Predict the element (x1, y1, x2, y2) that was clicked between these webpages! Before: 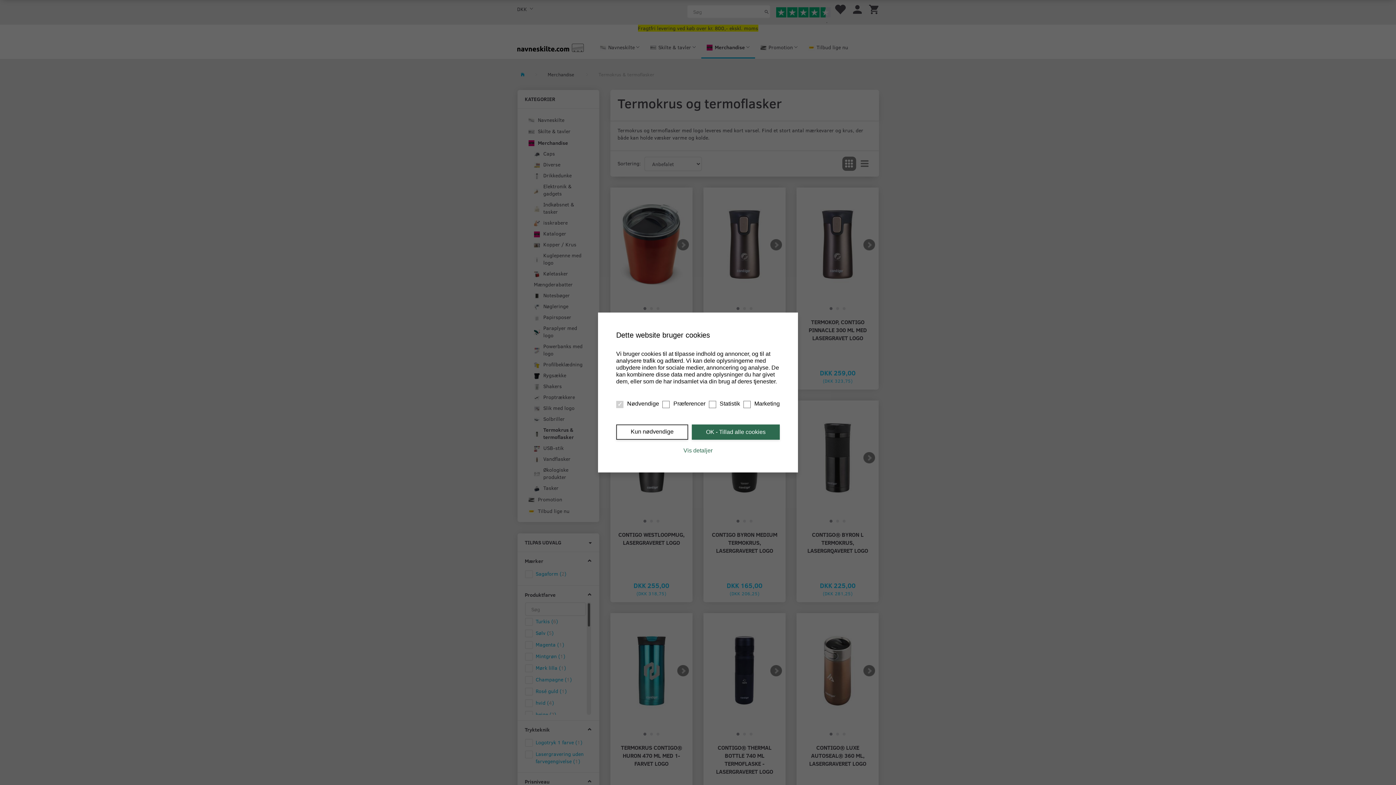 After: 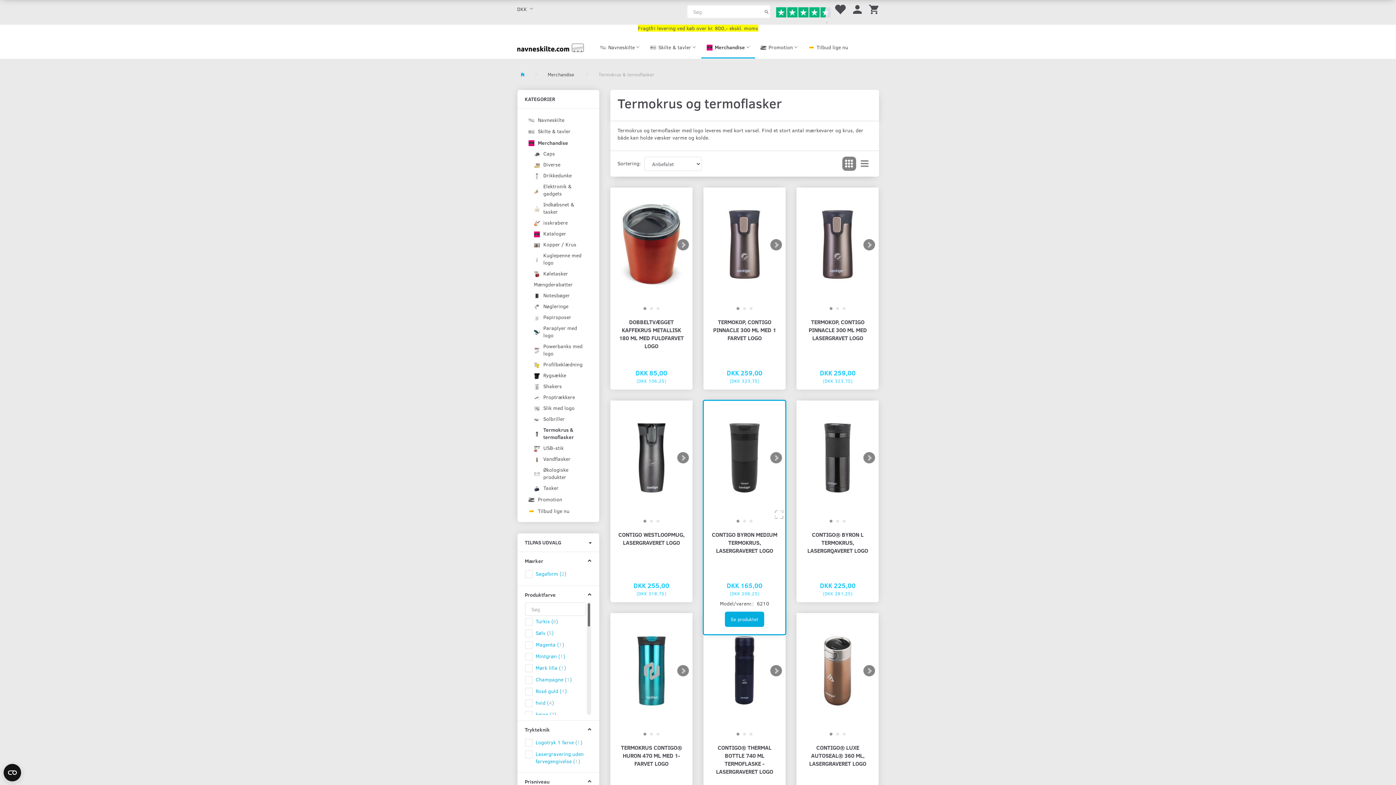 Action: label: OK - Tillad alle cookies bbox: (692, 424, 780, 440)